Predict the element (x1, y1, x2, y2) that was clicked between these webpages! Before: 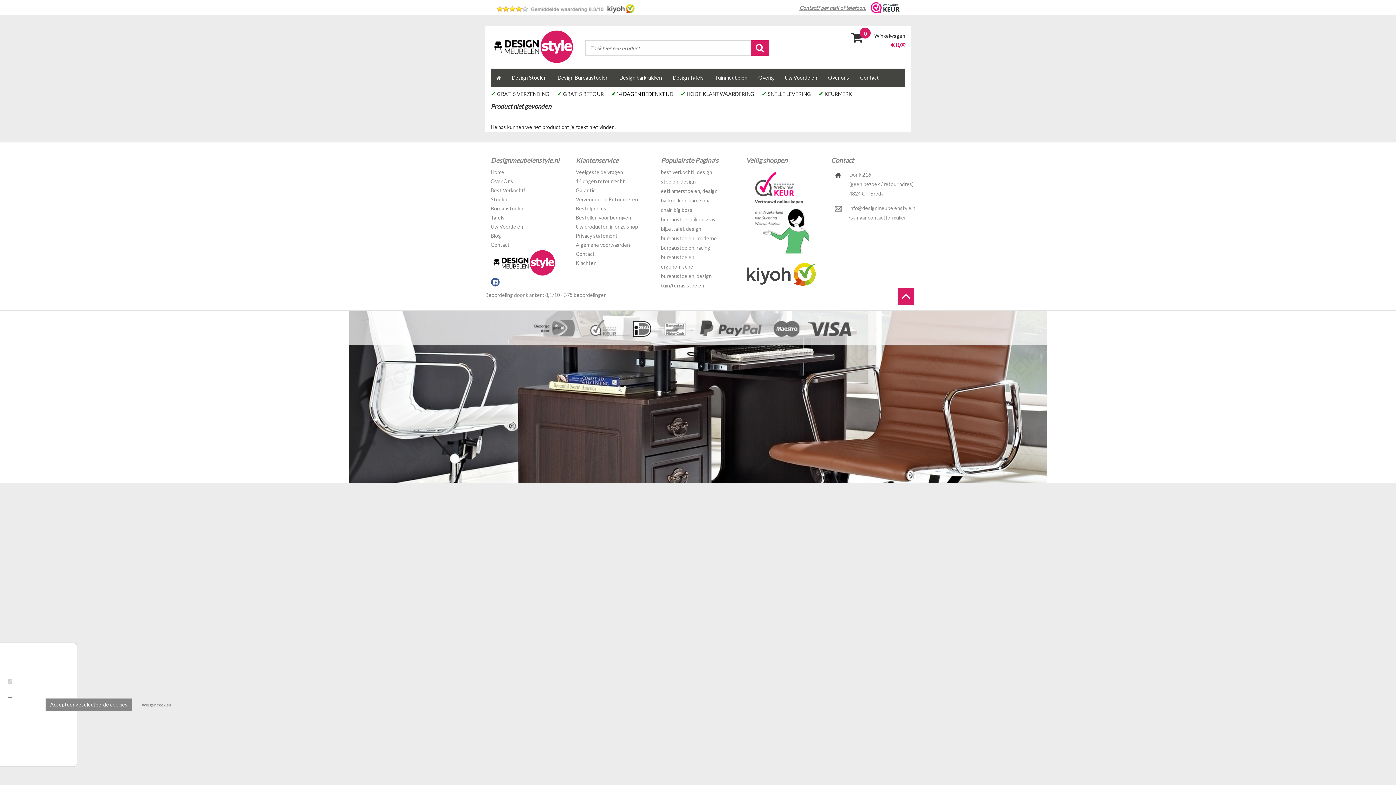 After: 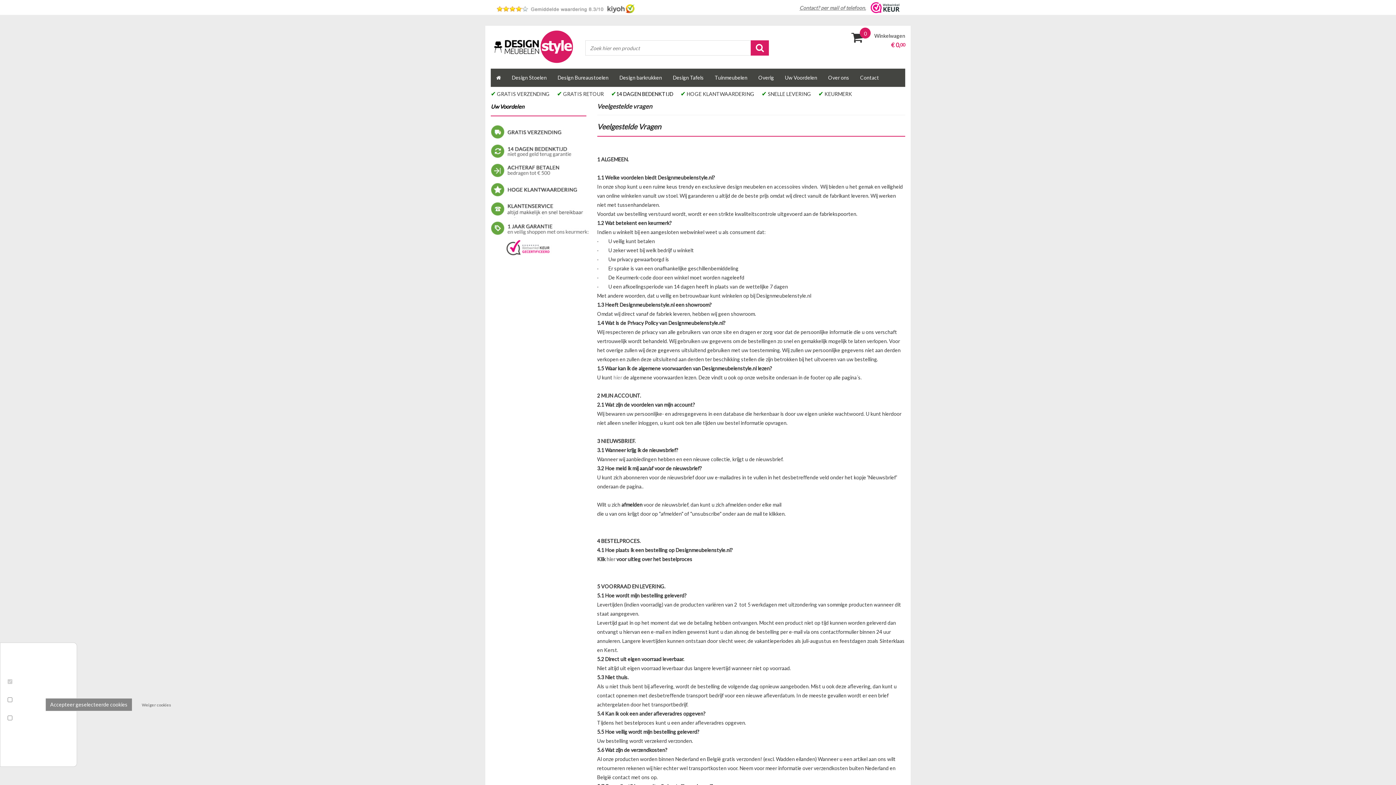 Action: bbox: (576, 169, 623, 175) label: Veelgestelde vragen